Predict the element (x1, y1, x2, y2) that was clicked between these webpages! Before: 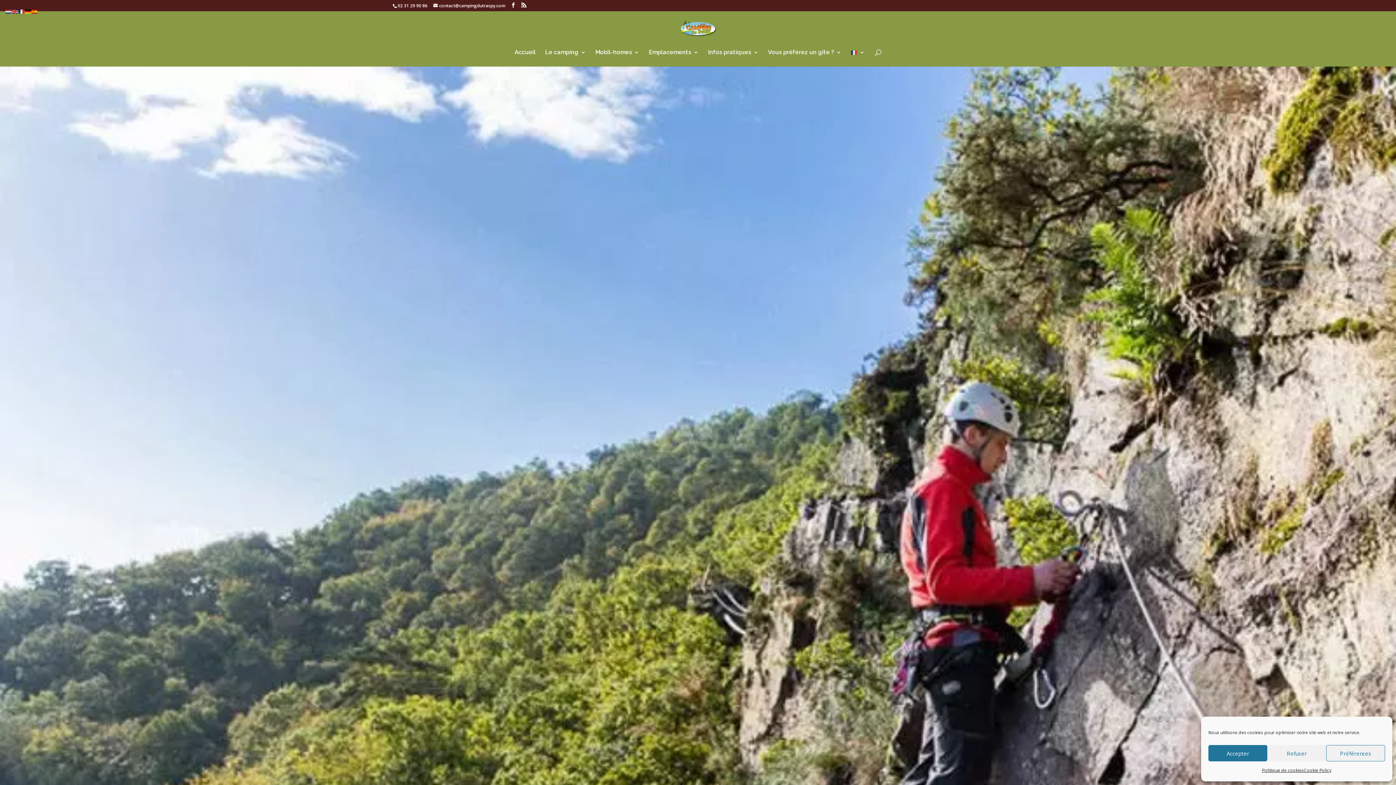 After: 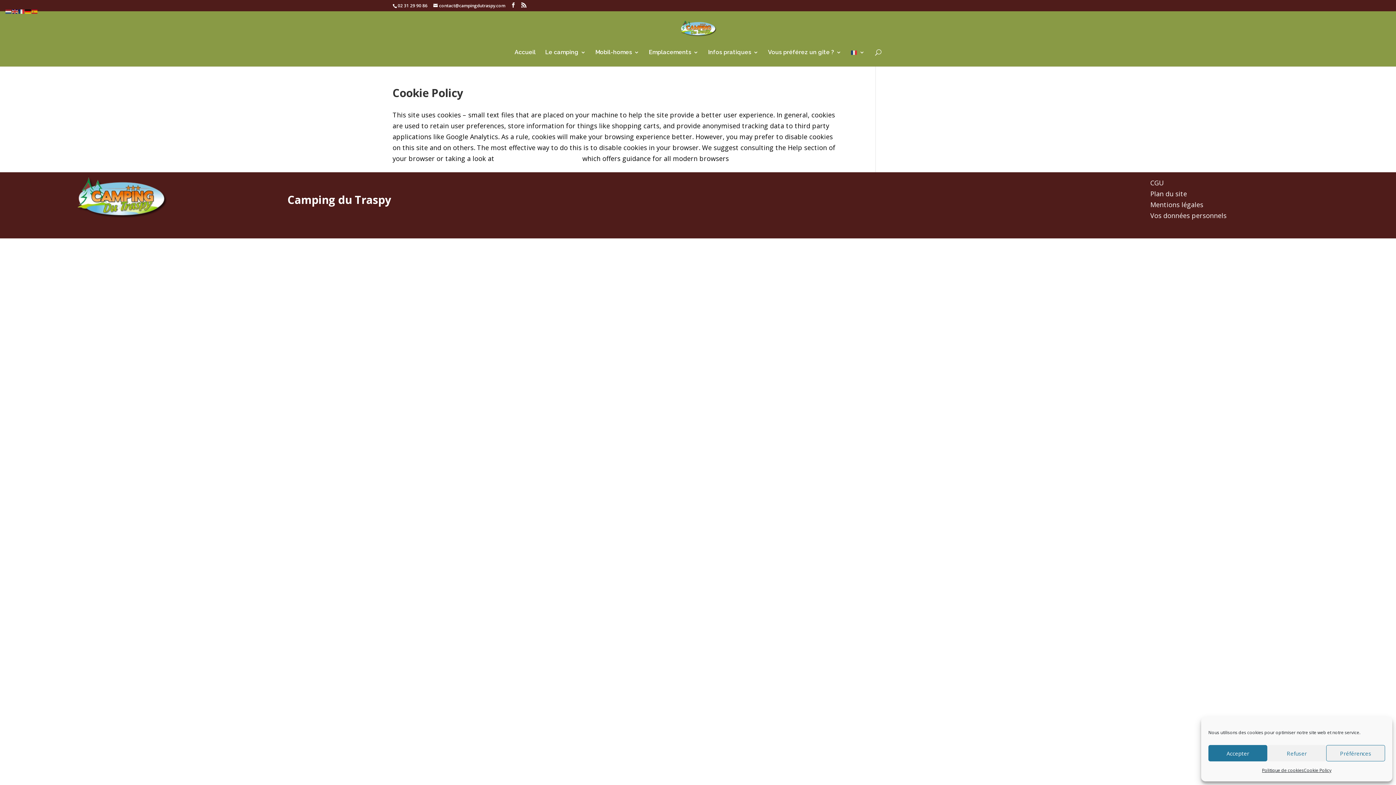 Action: label: Cookie Policy bbox: (1304, 765, 1331, 776)